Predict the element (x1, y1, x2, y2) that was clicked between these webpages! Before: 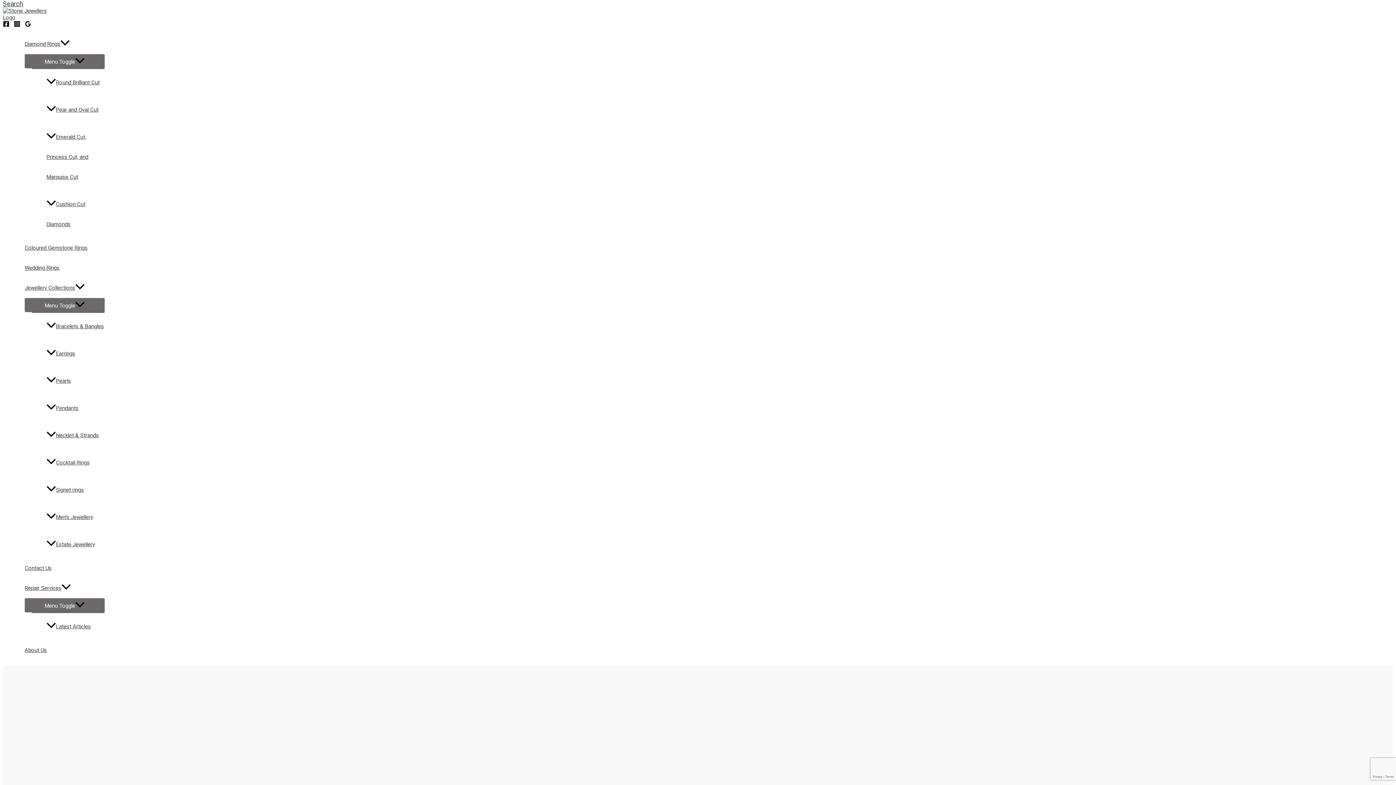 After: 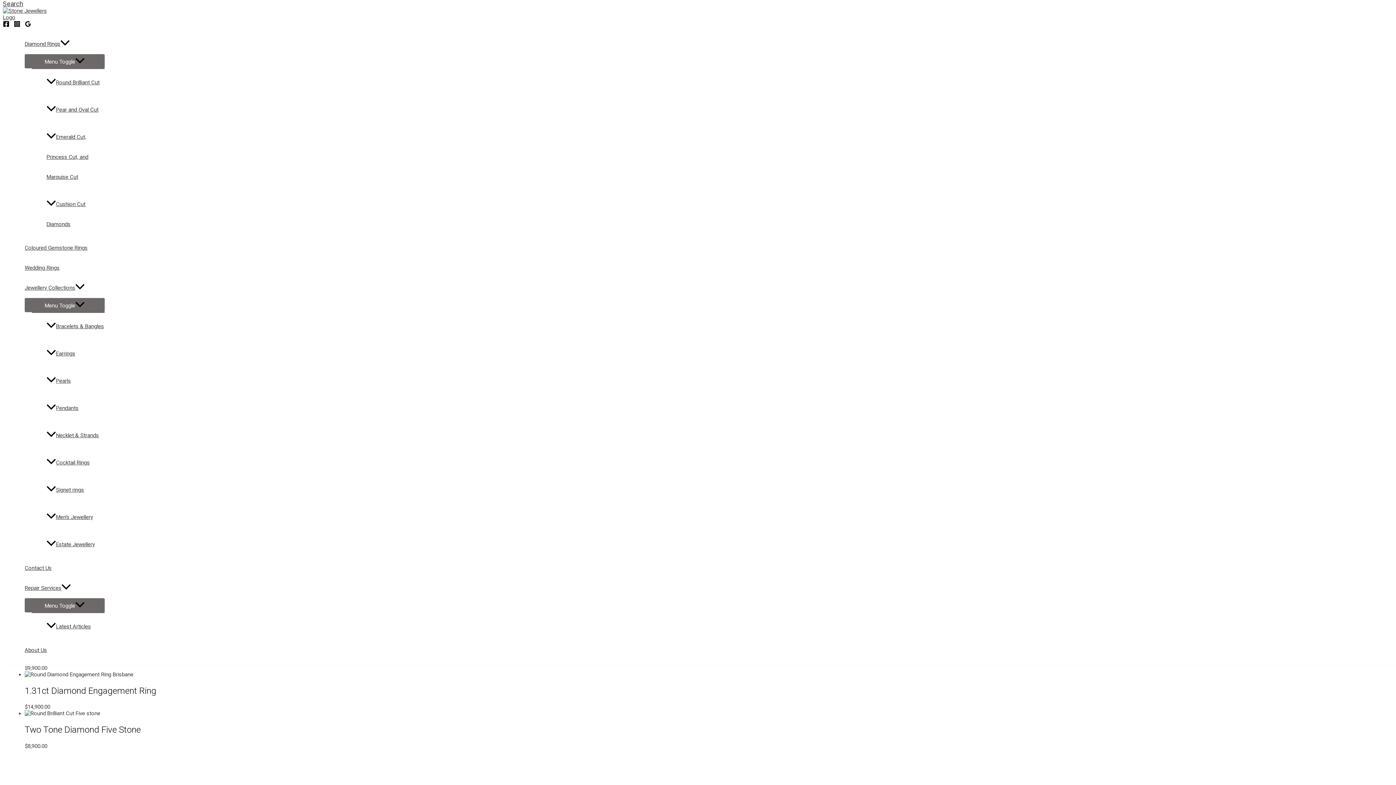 Action: label: Diamond Rings bbox: (24, 34, 104, 54)